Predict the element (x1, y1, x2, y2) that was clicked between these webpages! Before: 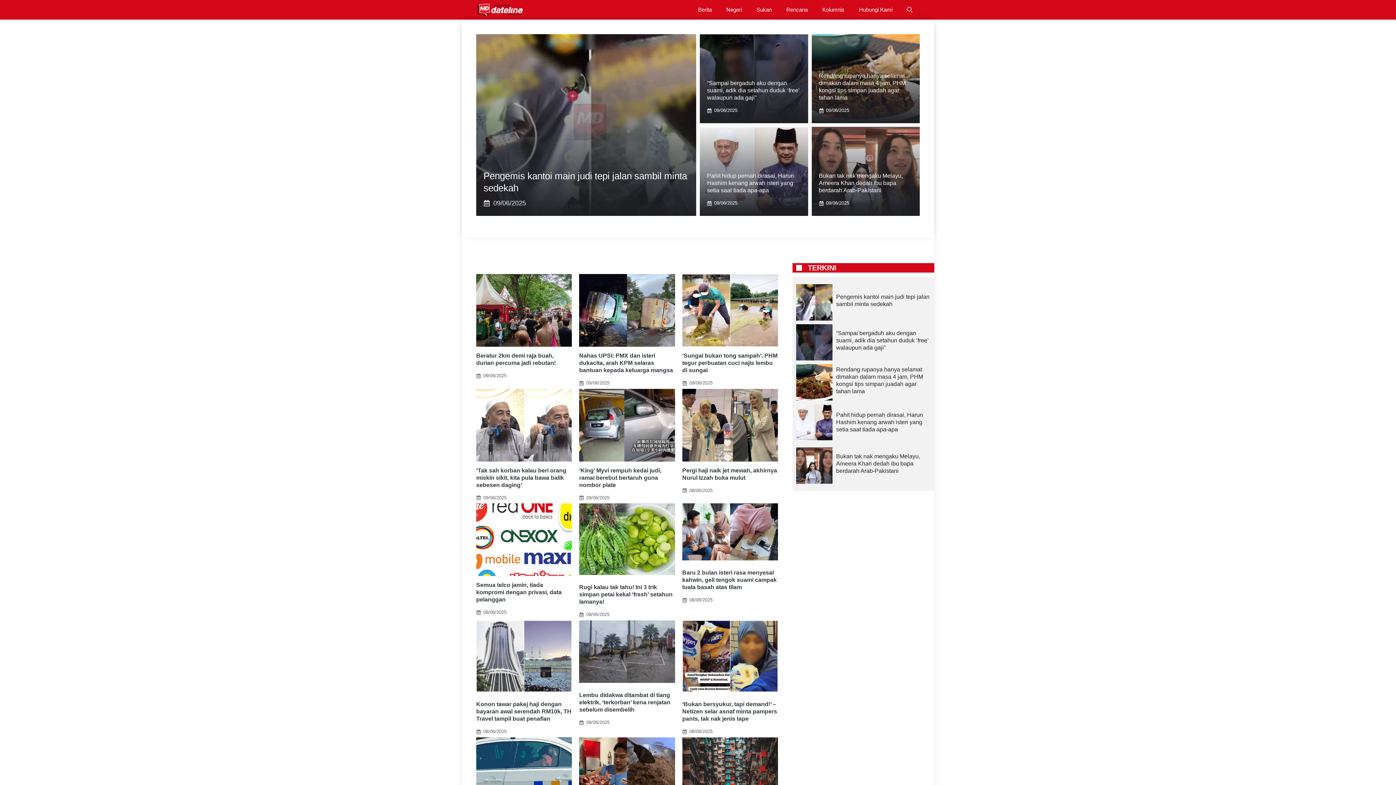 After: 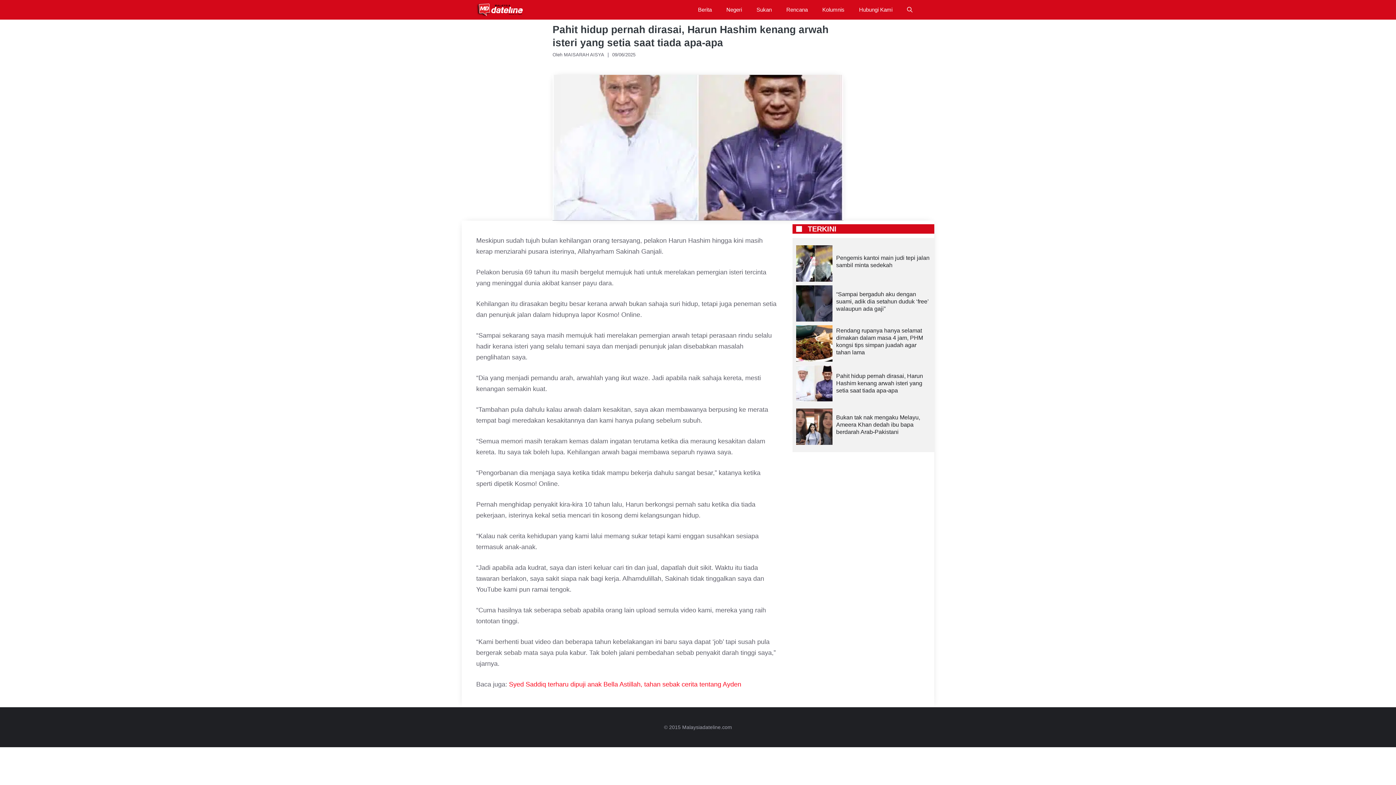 Action: bbox: (836, 411, 923, 432) label: Pahit hidup pernah dirasai, Harun Hashim kenang arwah isteri yang setia saat tiada apa-apa